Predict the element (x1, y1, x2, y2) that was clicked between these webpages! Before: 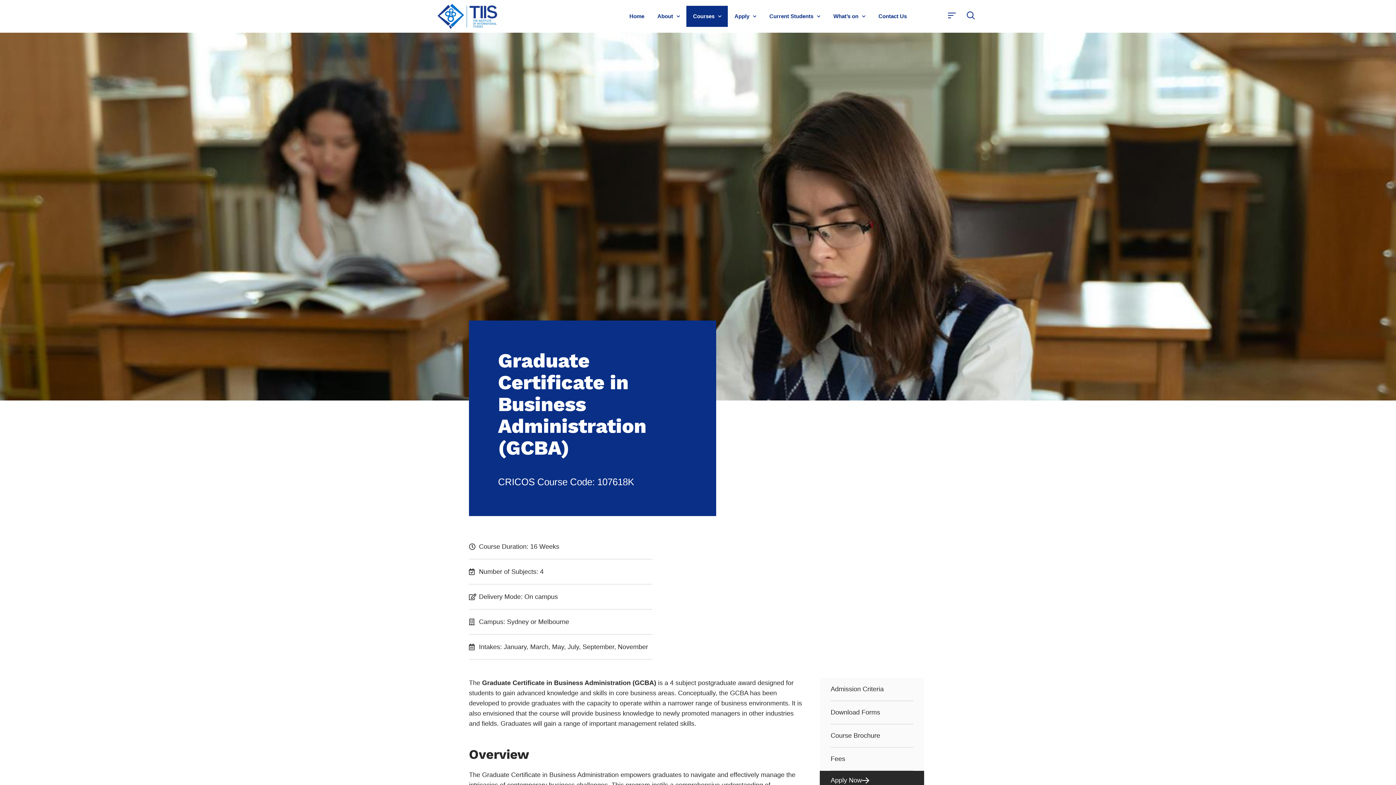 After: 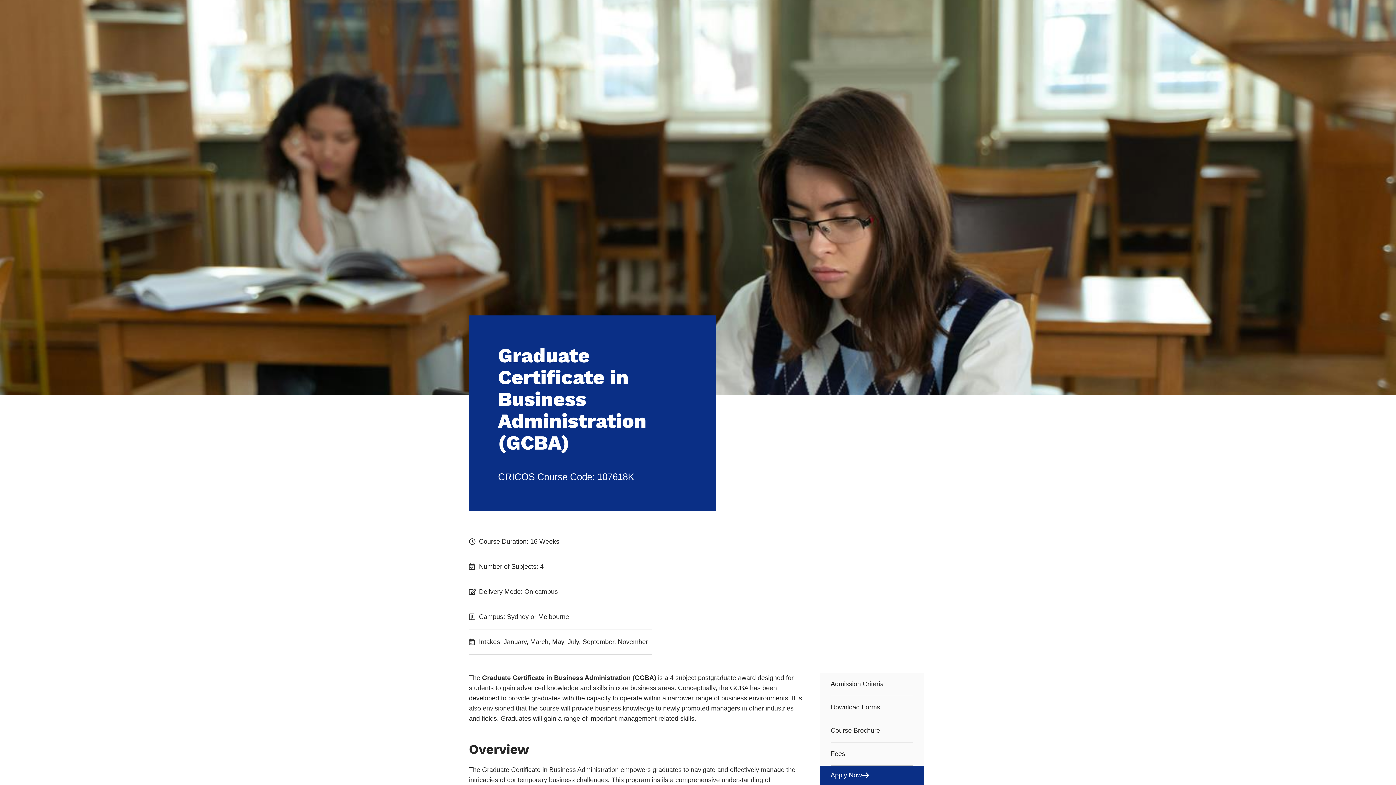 Action: bbox: (823, 771, 876, 790) label: Apply Now